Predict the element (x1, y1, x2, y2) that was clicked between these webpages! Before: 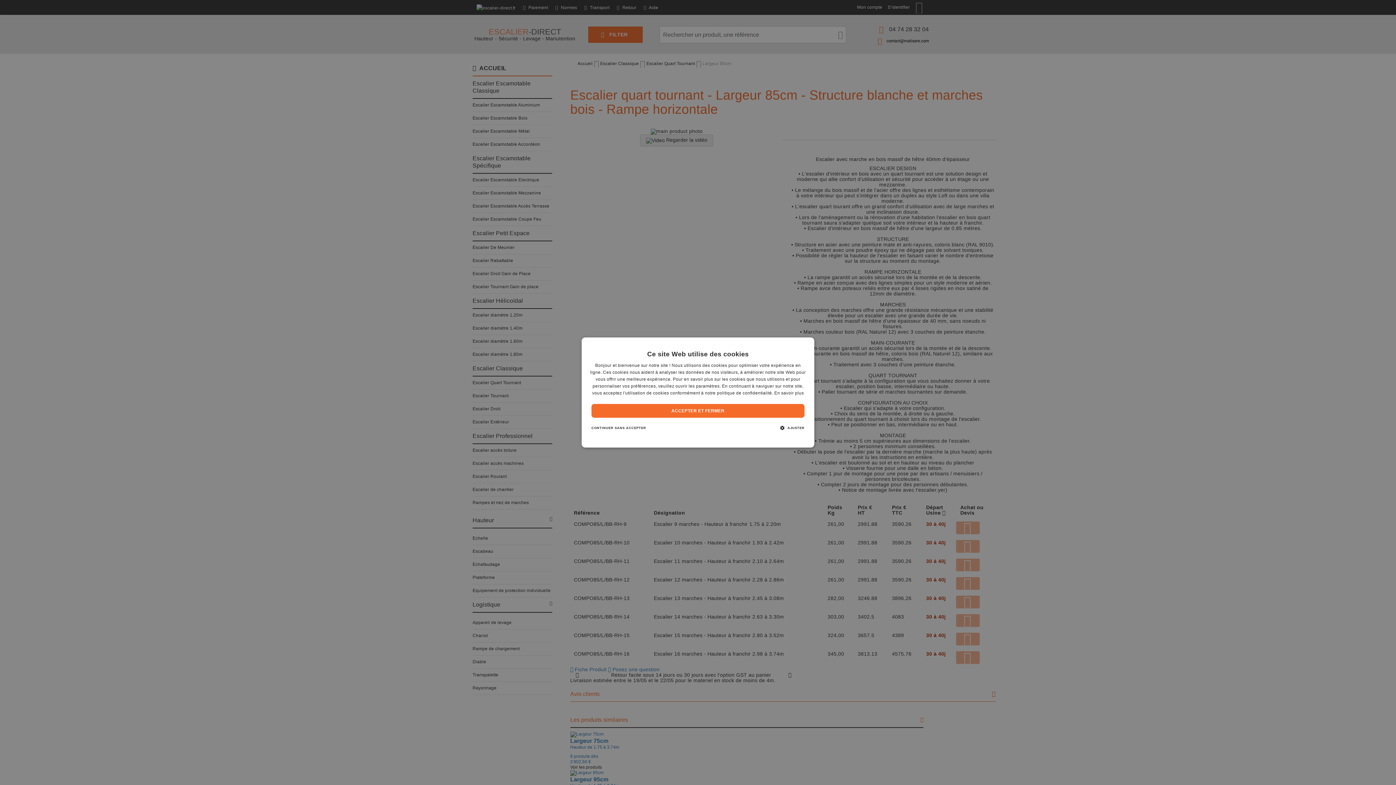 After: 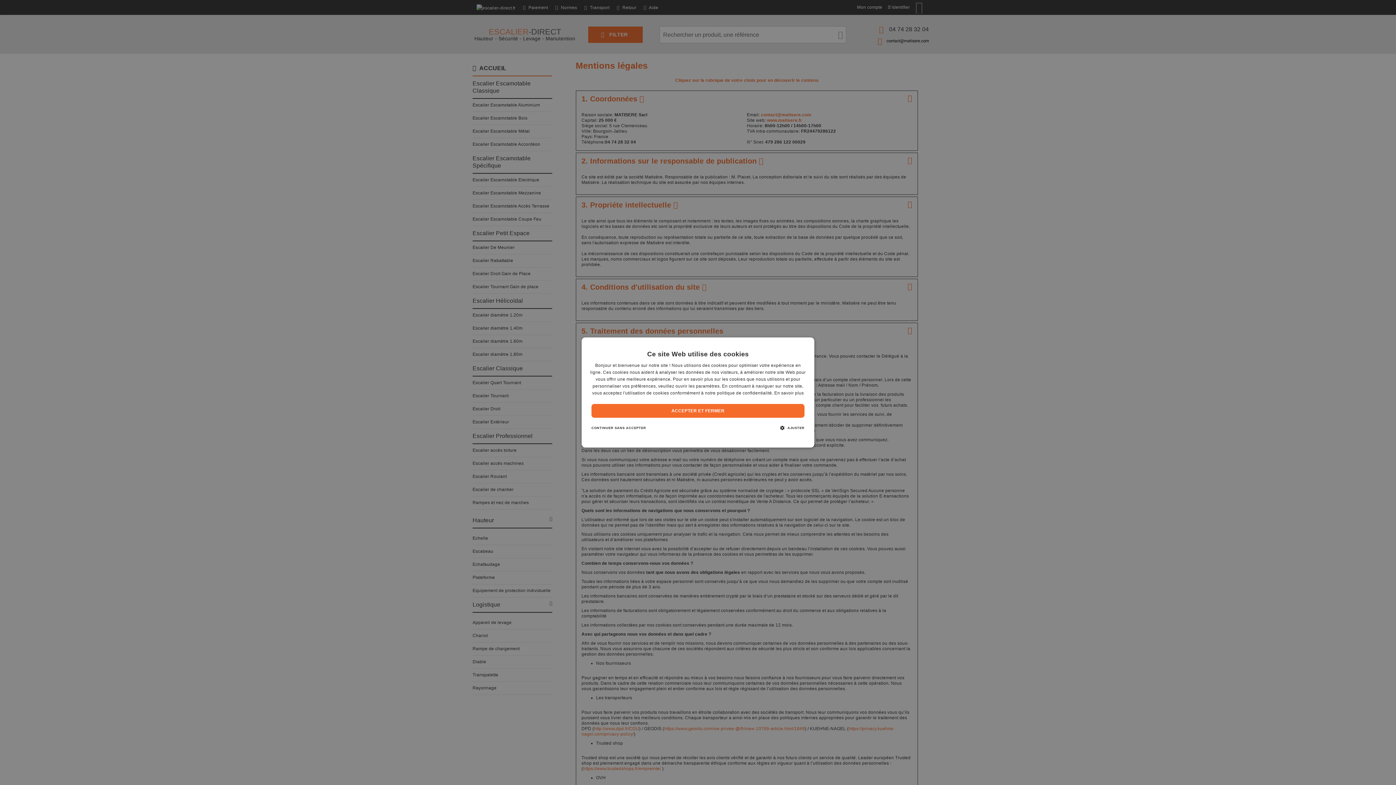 Action: label: En savoir plus bbox: (774, 390, 804, 395)